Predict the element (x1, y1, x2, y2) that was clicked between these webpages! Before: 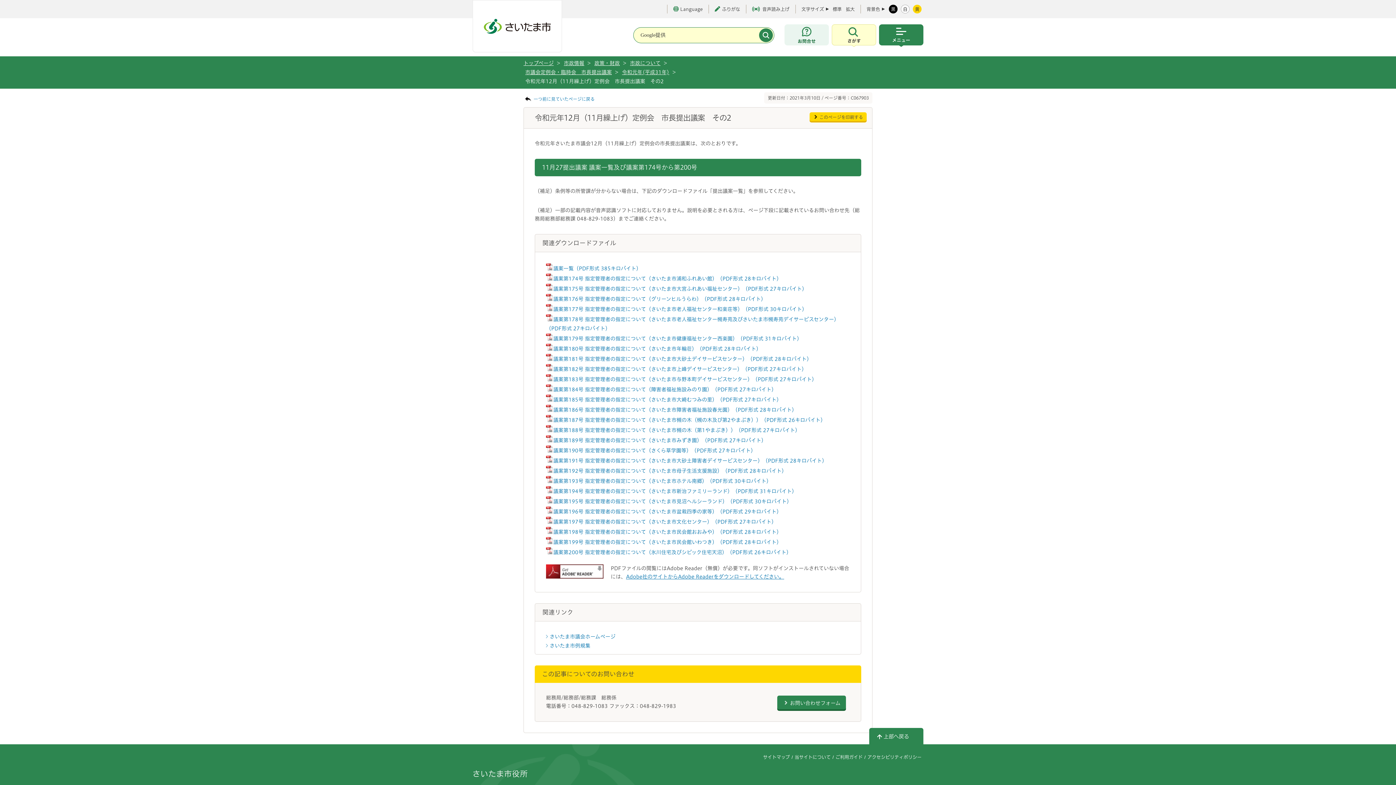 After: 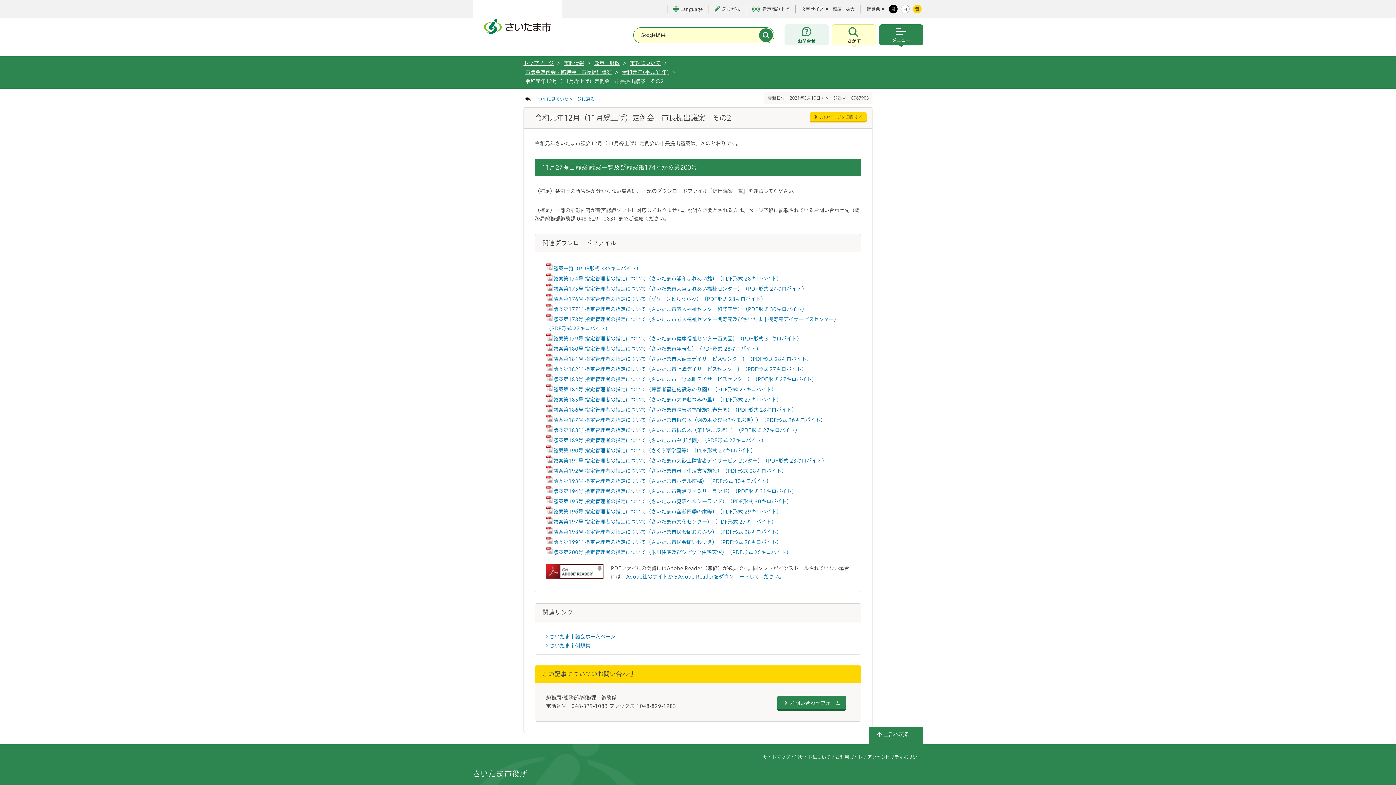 Action: label: 上部へ戻る bbox: (869, 728, 923, 746)